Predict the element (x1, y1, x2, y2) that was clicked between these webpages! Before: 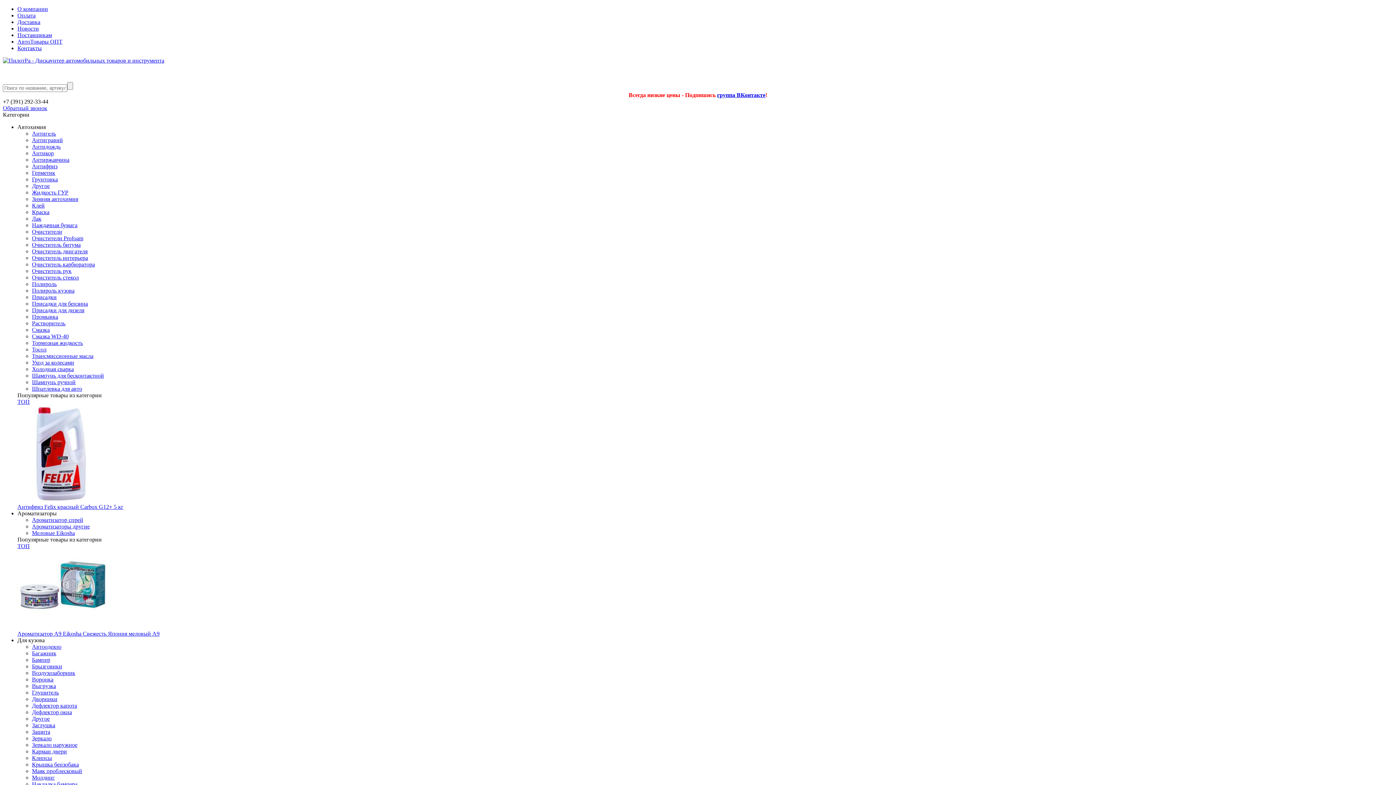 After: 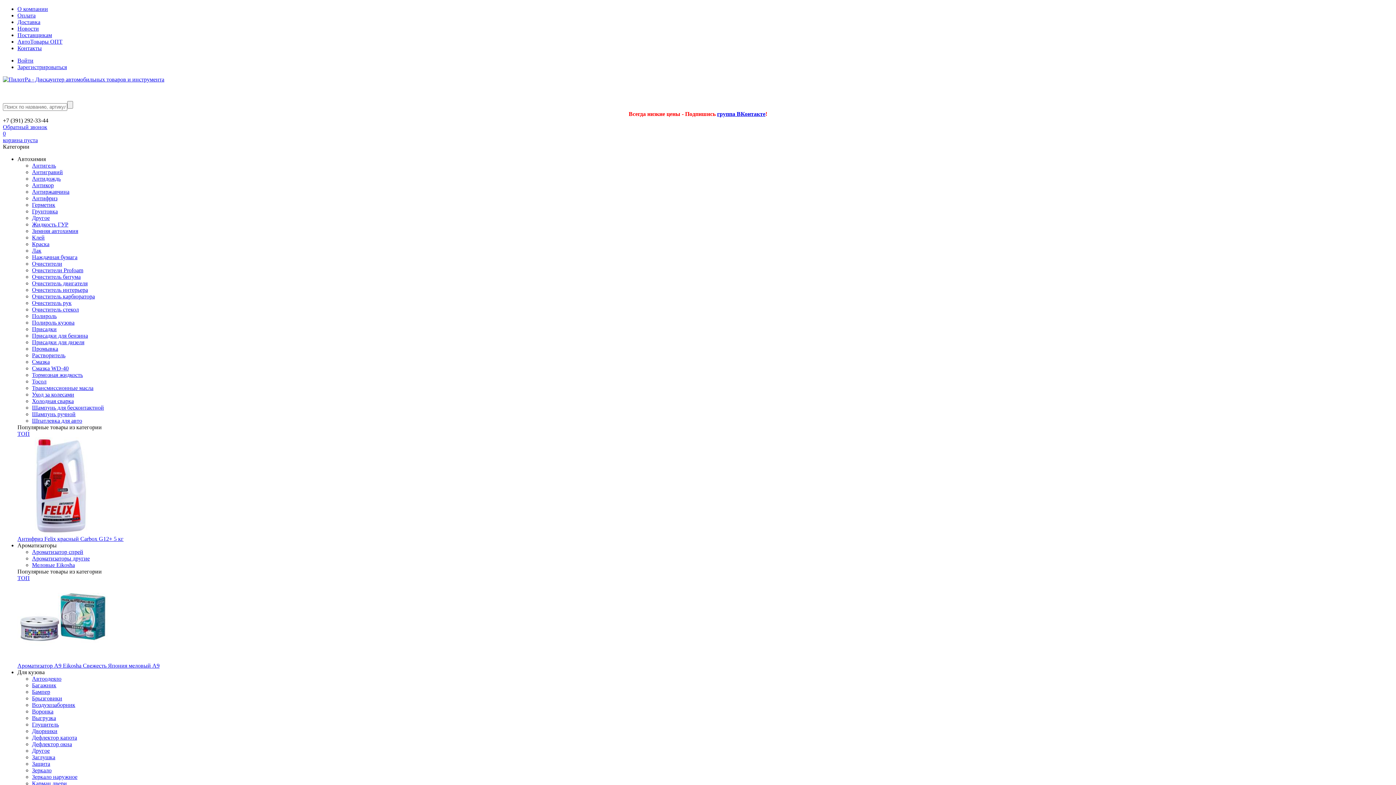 Action: label: Смазка WD-40 bbox: (32, 333, 68, 339)